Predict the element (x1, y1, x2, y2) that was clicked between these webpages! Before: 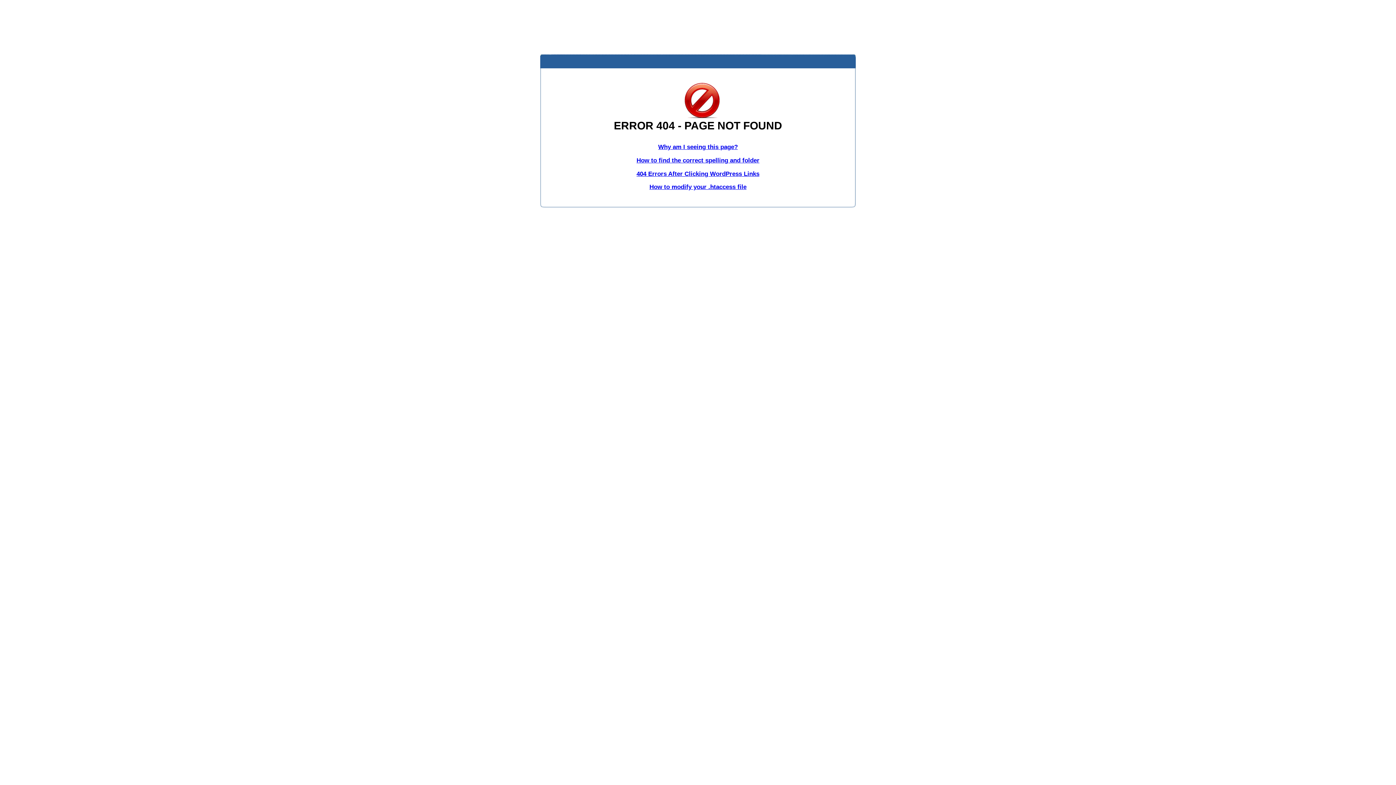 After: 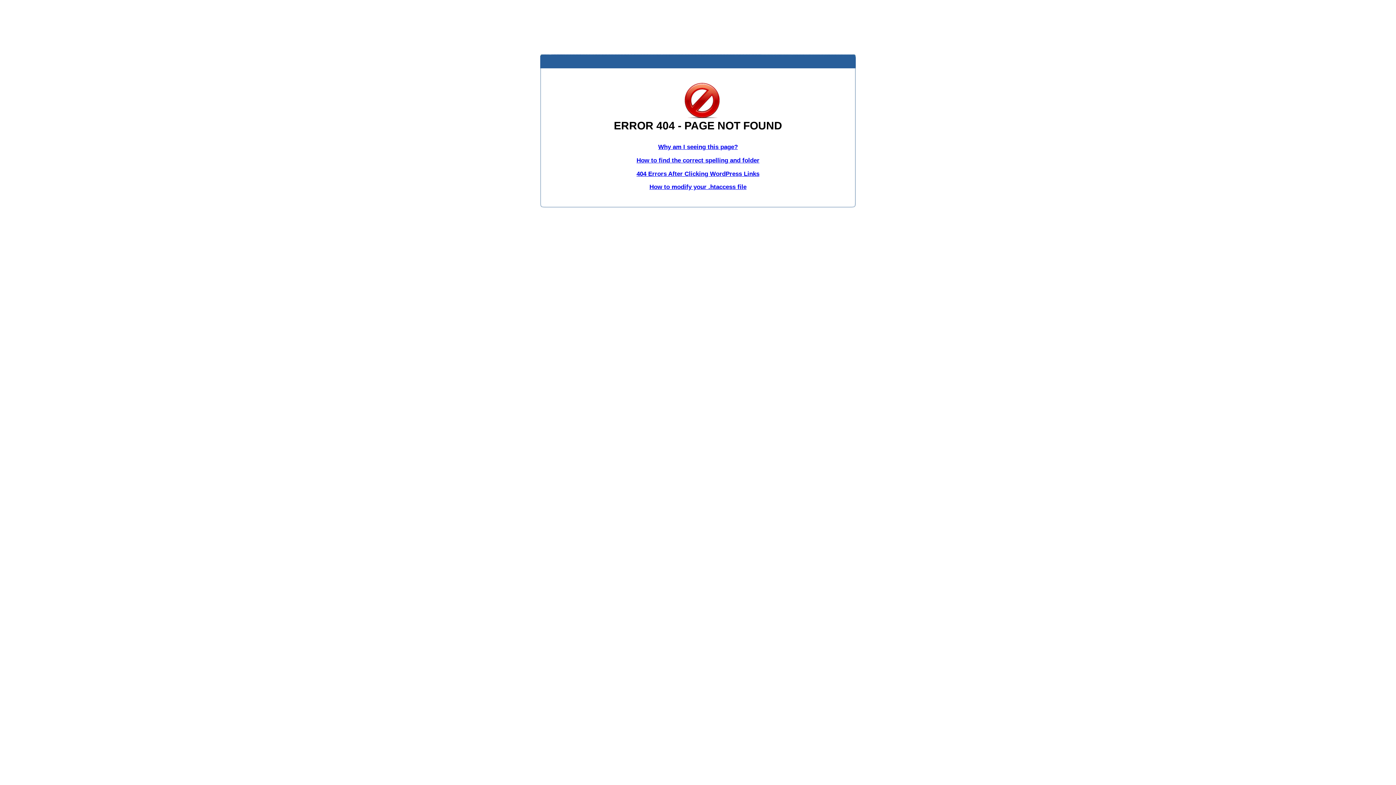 Action: bbox: (658, 143, 738, 150) label: Why am I seeing this page?